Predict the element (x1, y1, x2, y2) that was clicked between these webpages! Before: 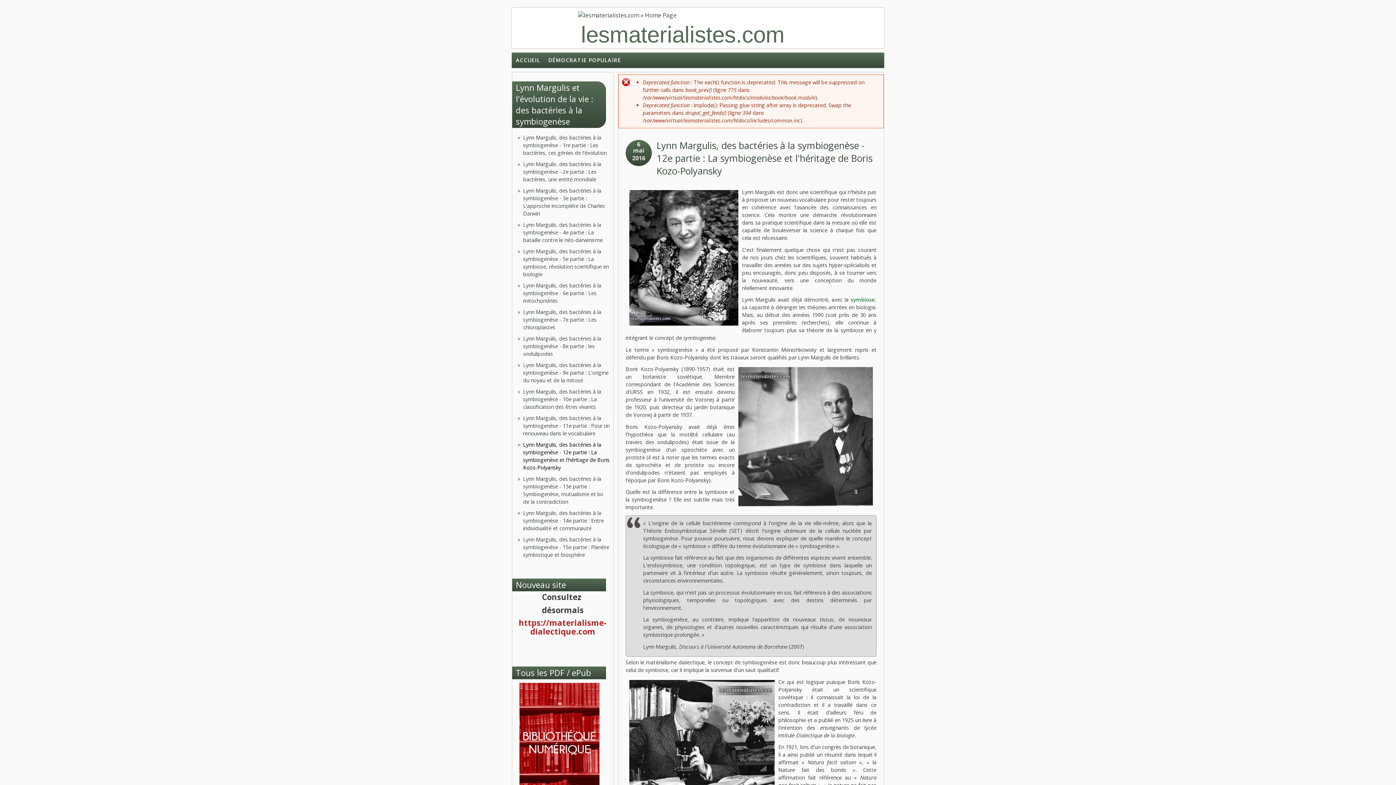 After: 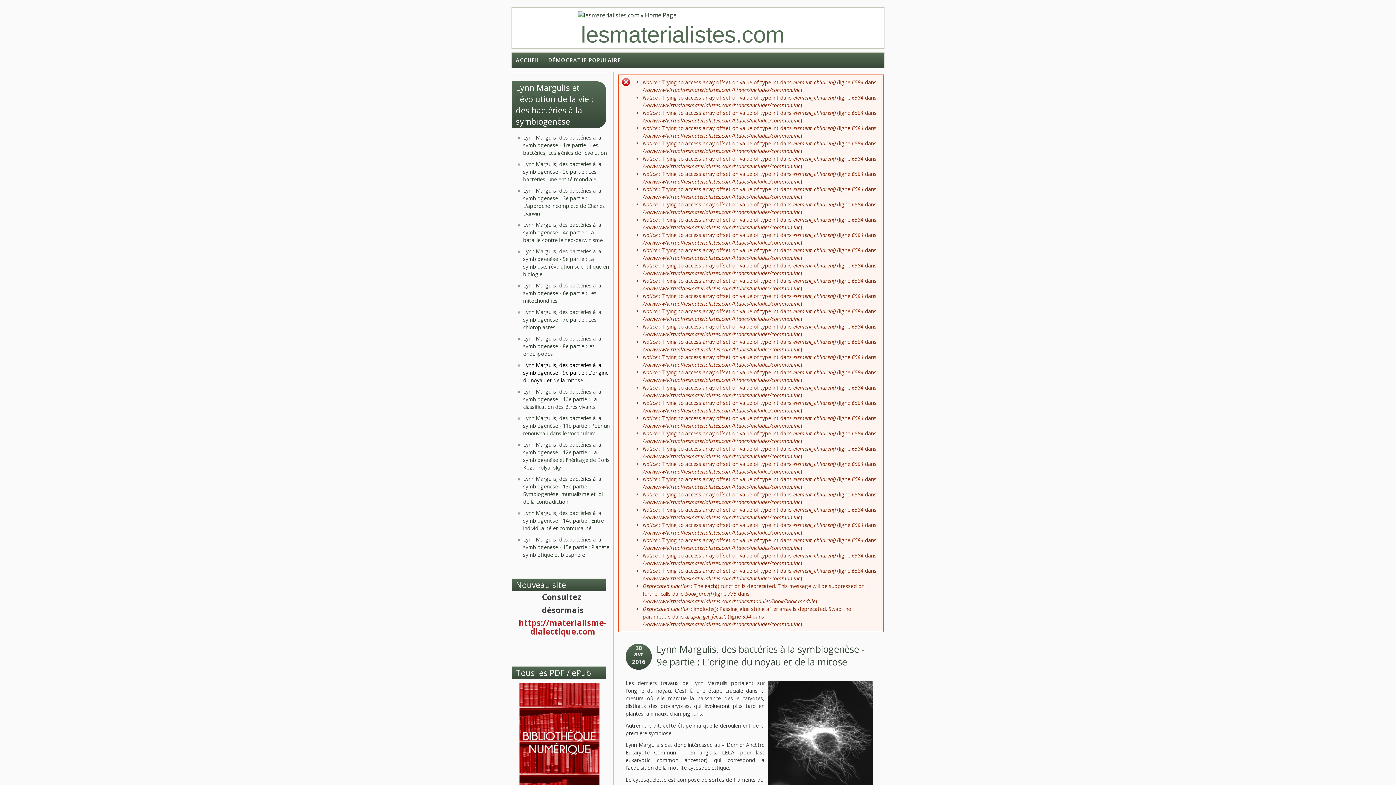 Action: bbox: (523, 361, 608, 384) label: Lynn Margulis, des bactéries à la symbiogenèse - 9e partie : L'origine du noyau et de la mitose